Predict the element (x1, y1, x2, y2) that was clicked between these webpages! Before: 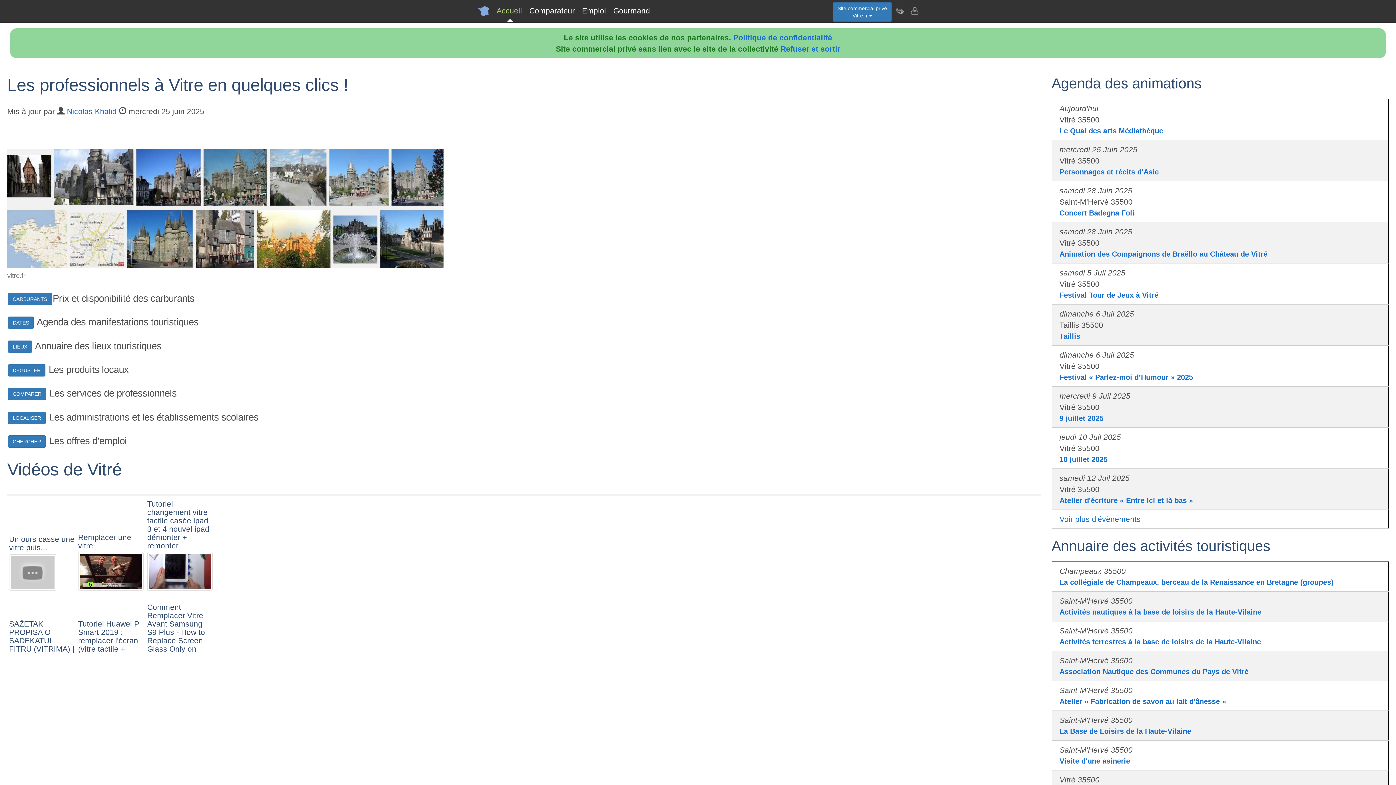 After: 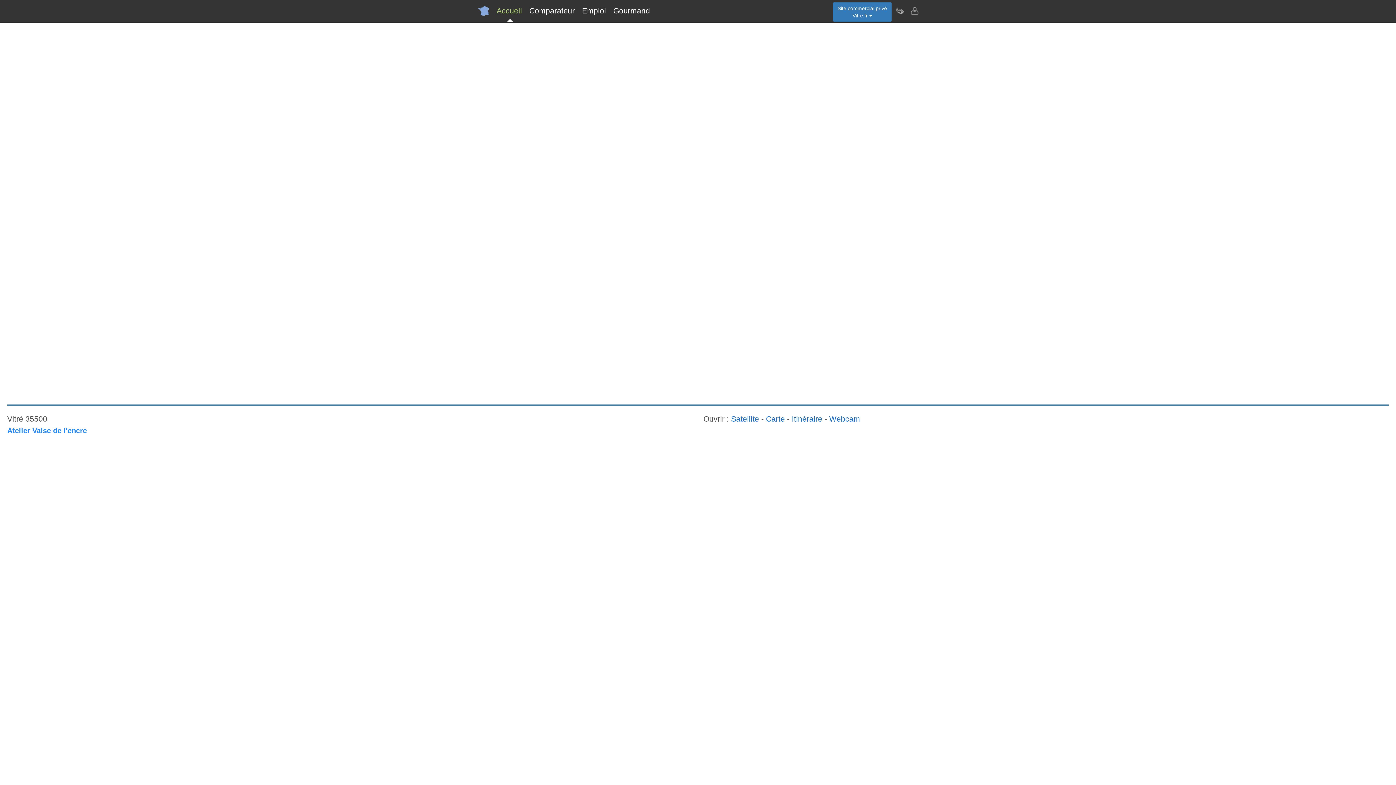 Action: bbox: (1059, 668, 1248, 676) label: Association Nautique des Communes du Pays de Vitré